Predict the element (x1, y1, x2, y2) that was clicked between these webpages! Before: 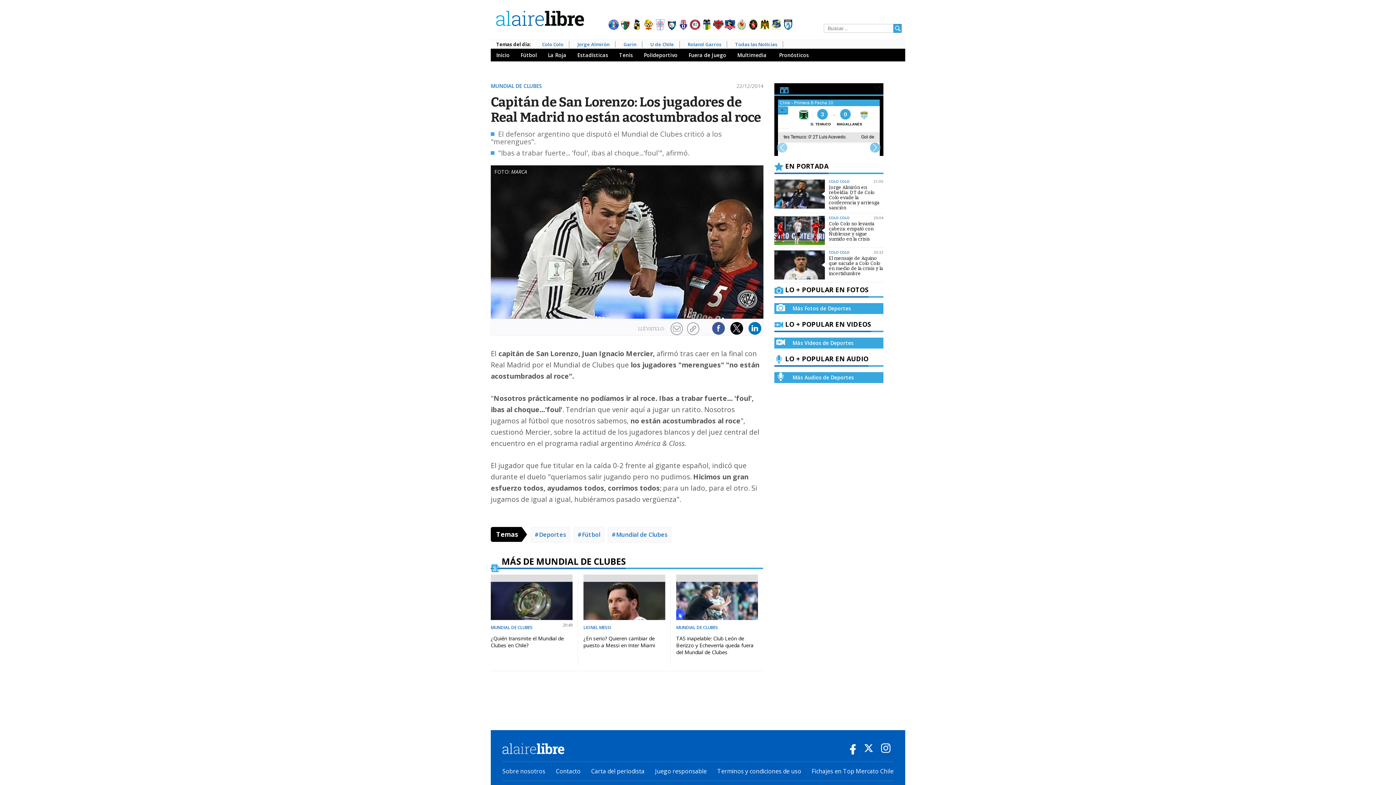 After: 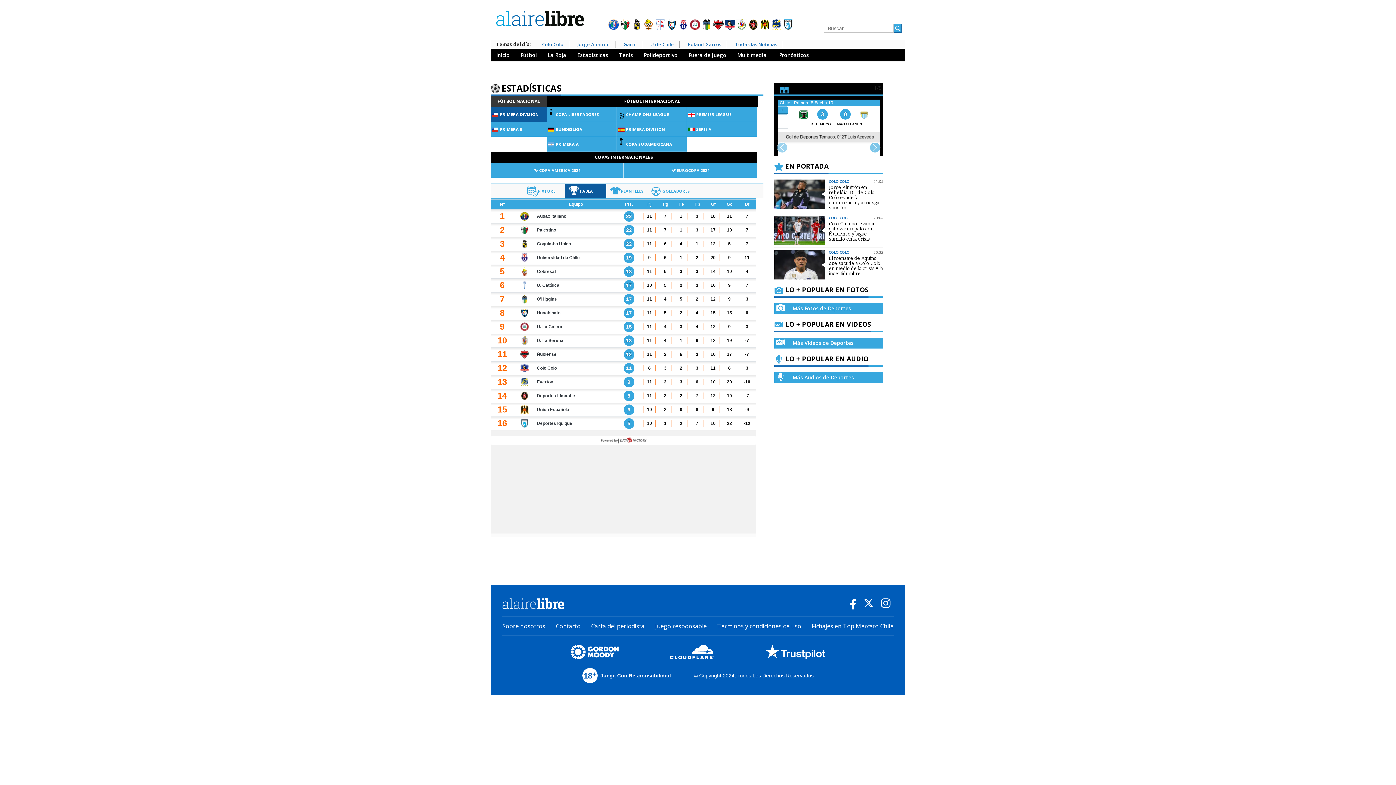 Action: bbox: (572, 48, 613, 61) label: Estadísticas